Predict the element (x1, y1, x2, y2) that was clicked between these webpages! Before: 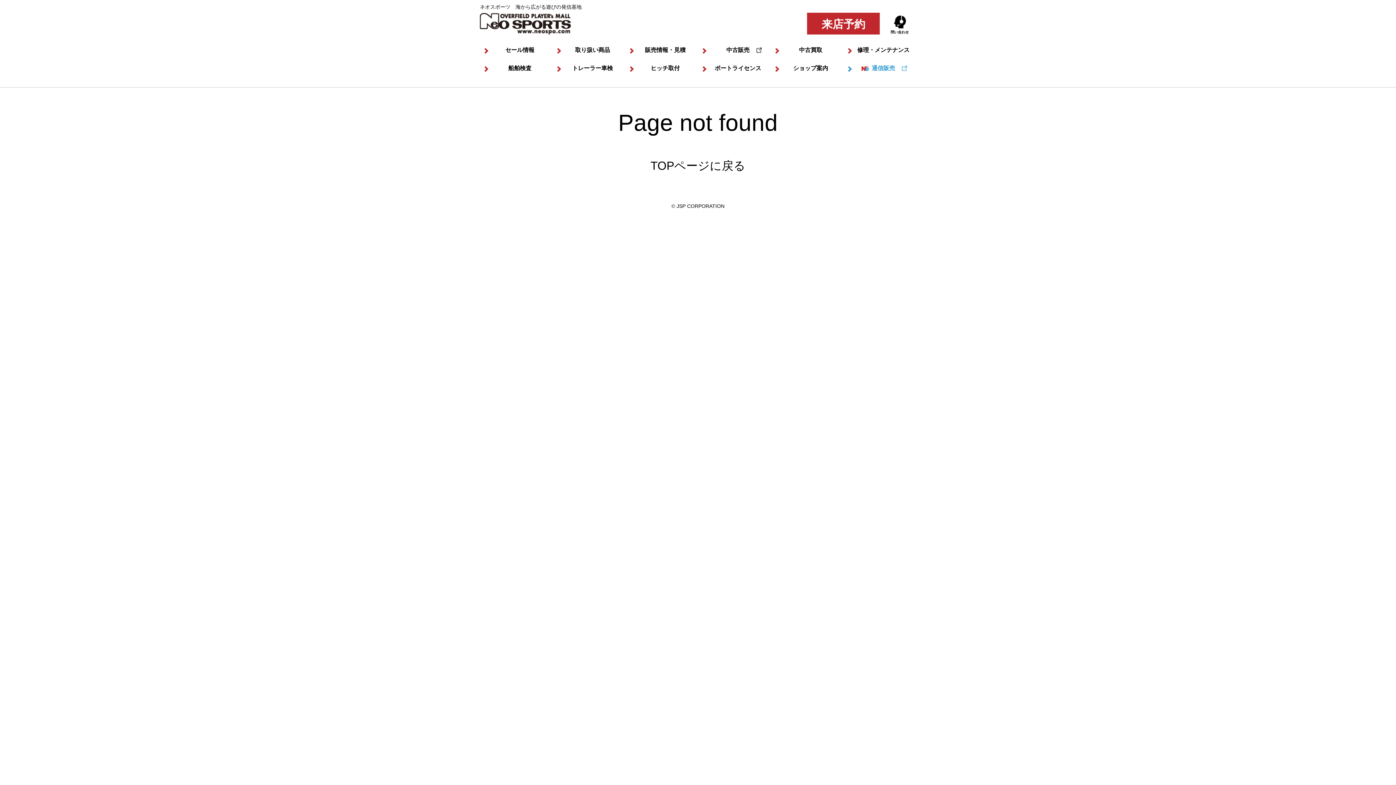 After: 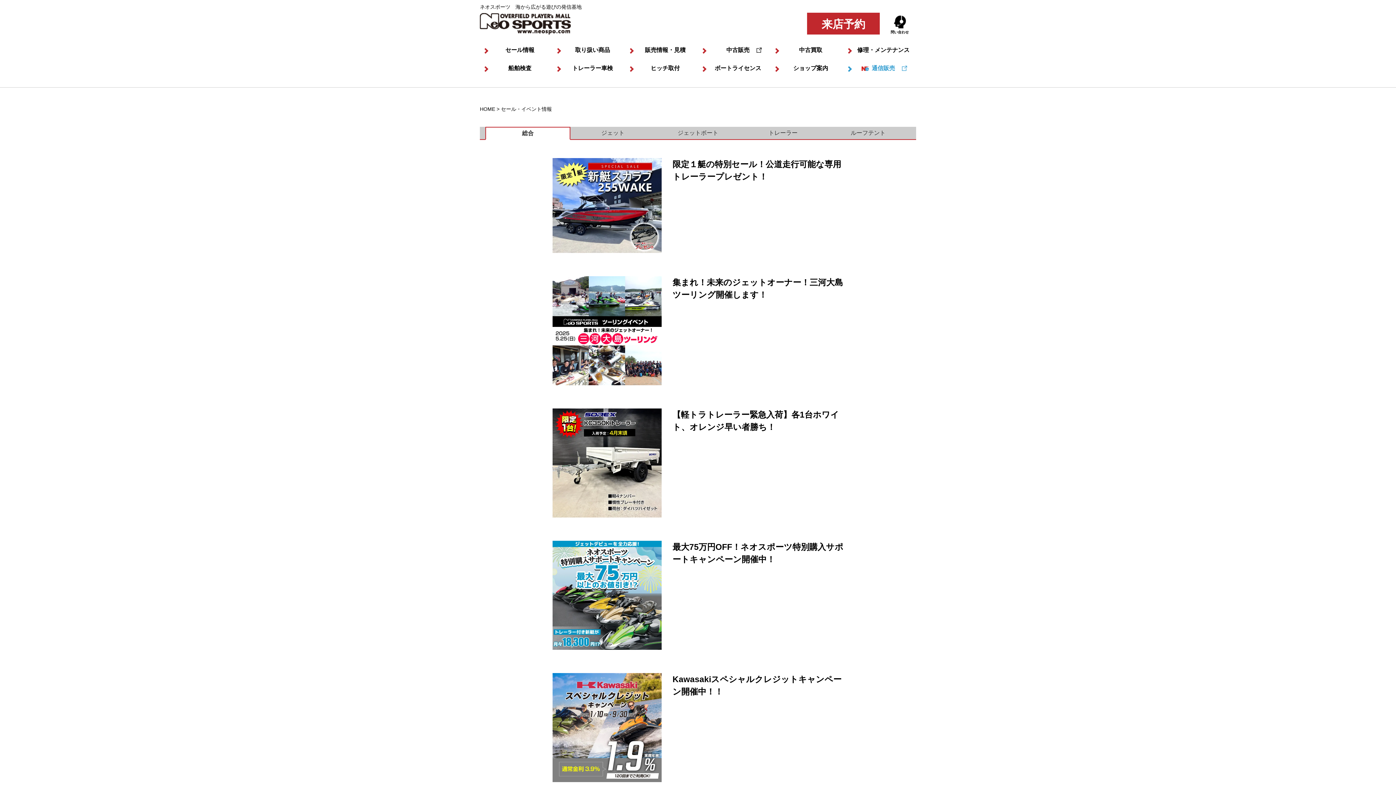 Action: label: セール情報 bbox: (487, 43, 552, 58)